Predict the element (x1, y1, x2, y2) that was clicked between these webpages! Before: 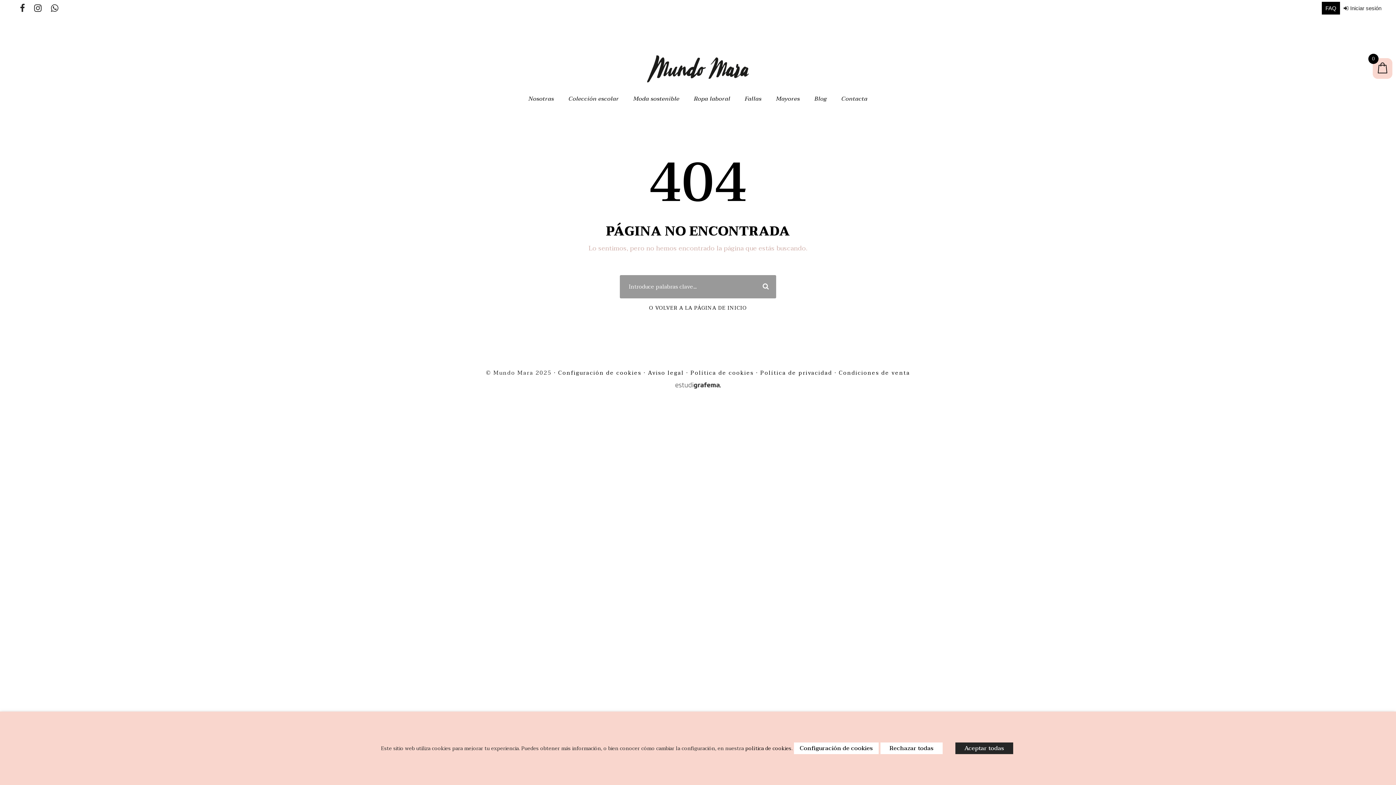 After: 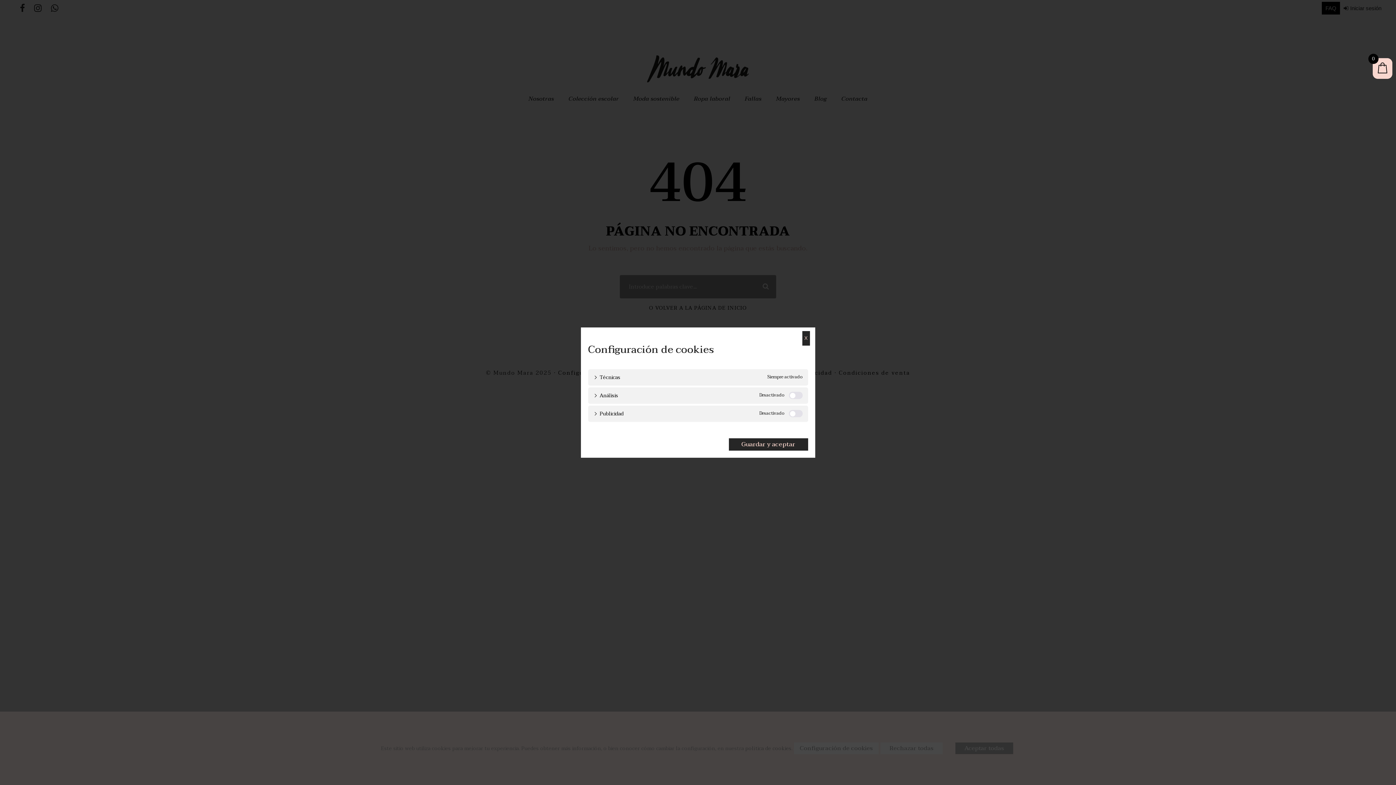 Action: bbox: (794, 742, 878, 754) label: Configuración de cookies